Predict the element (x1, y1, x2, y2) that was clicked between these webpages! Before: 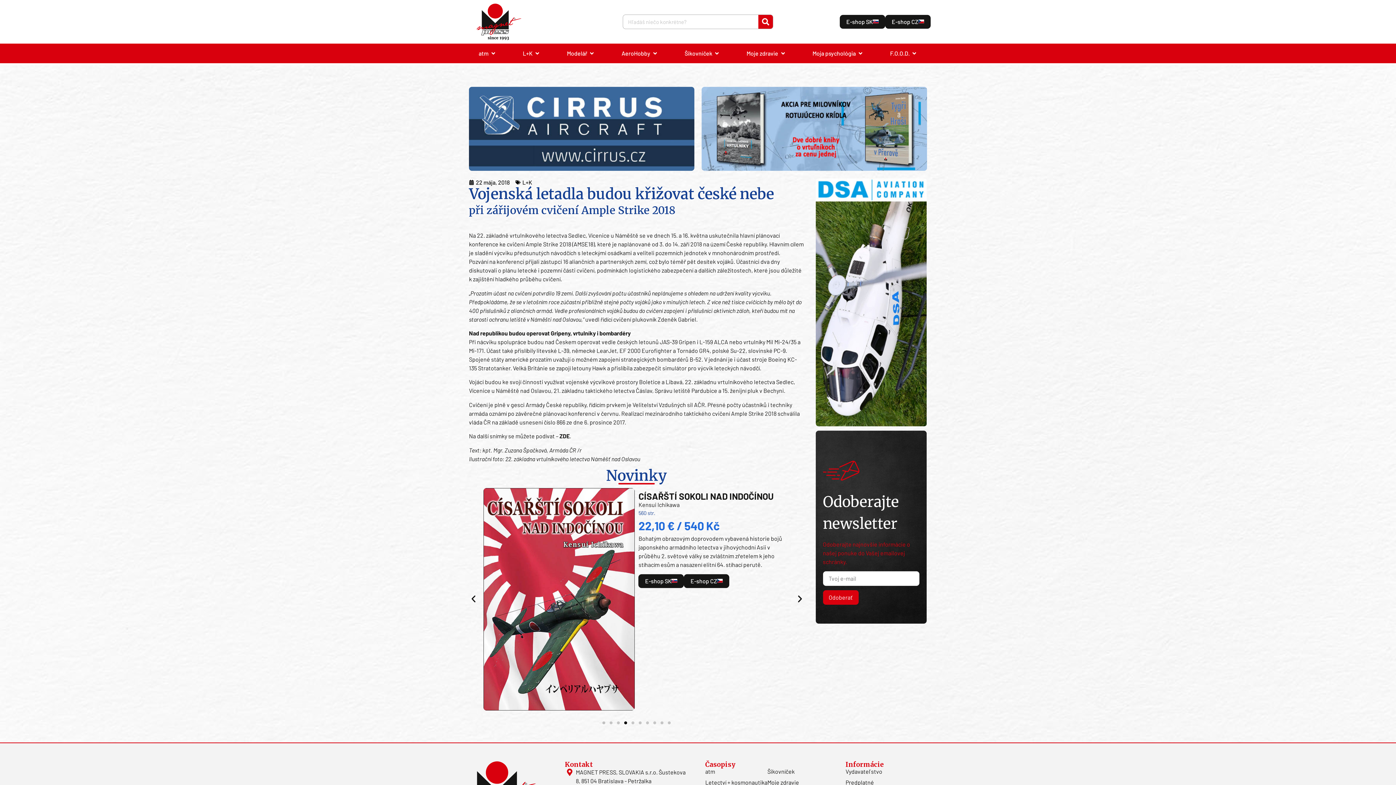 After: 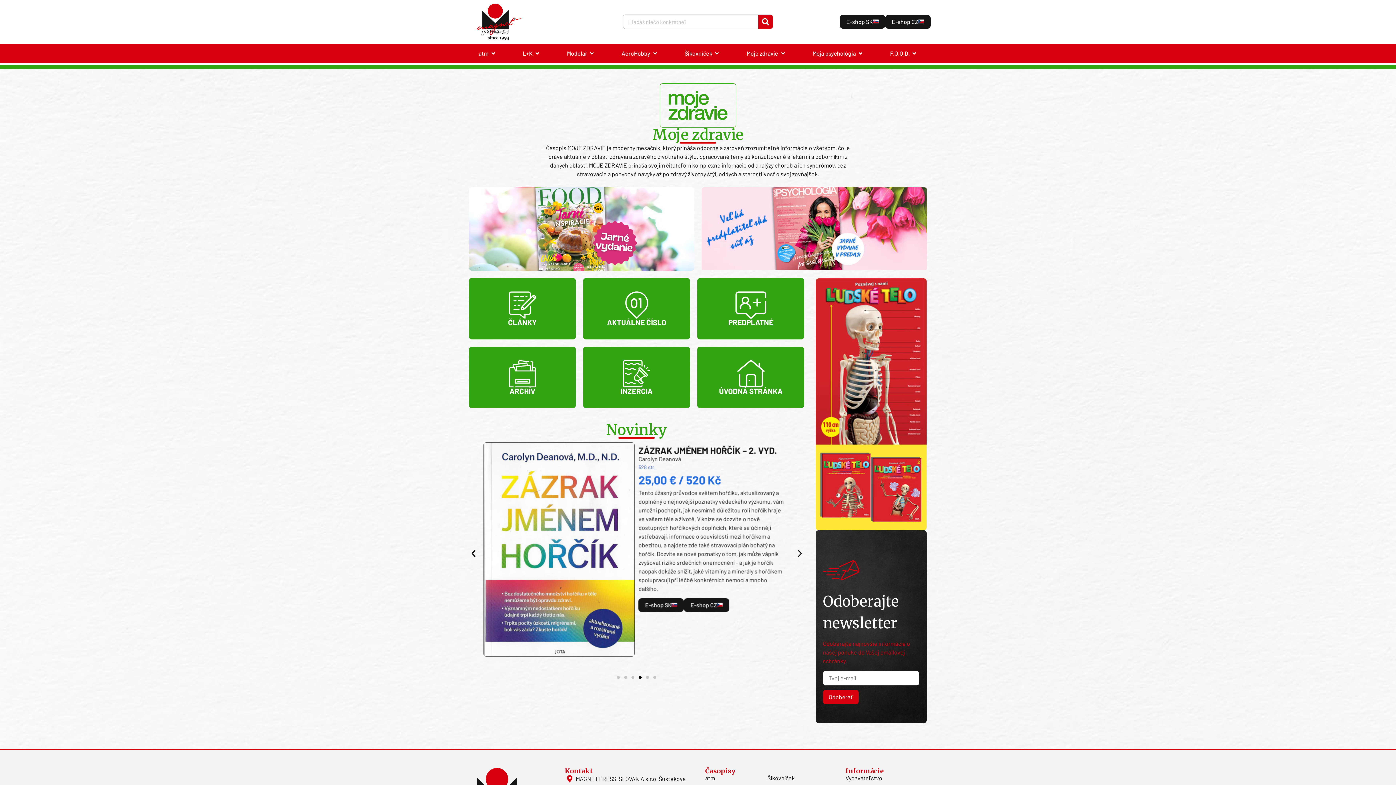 Action: bbox: (767, 779, 810, 786) label: Moje zdravie